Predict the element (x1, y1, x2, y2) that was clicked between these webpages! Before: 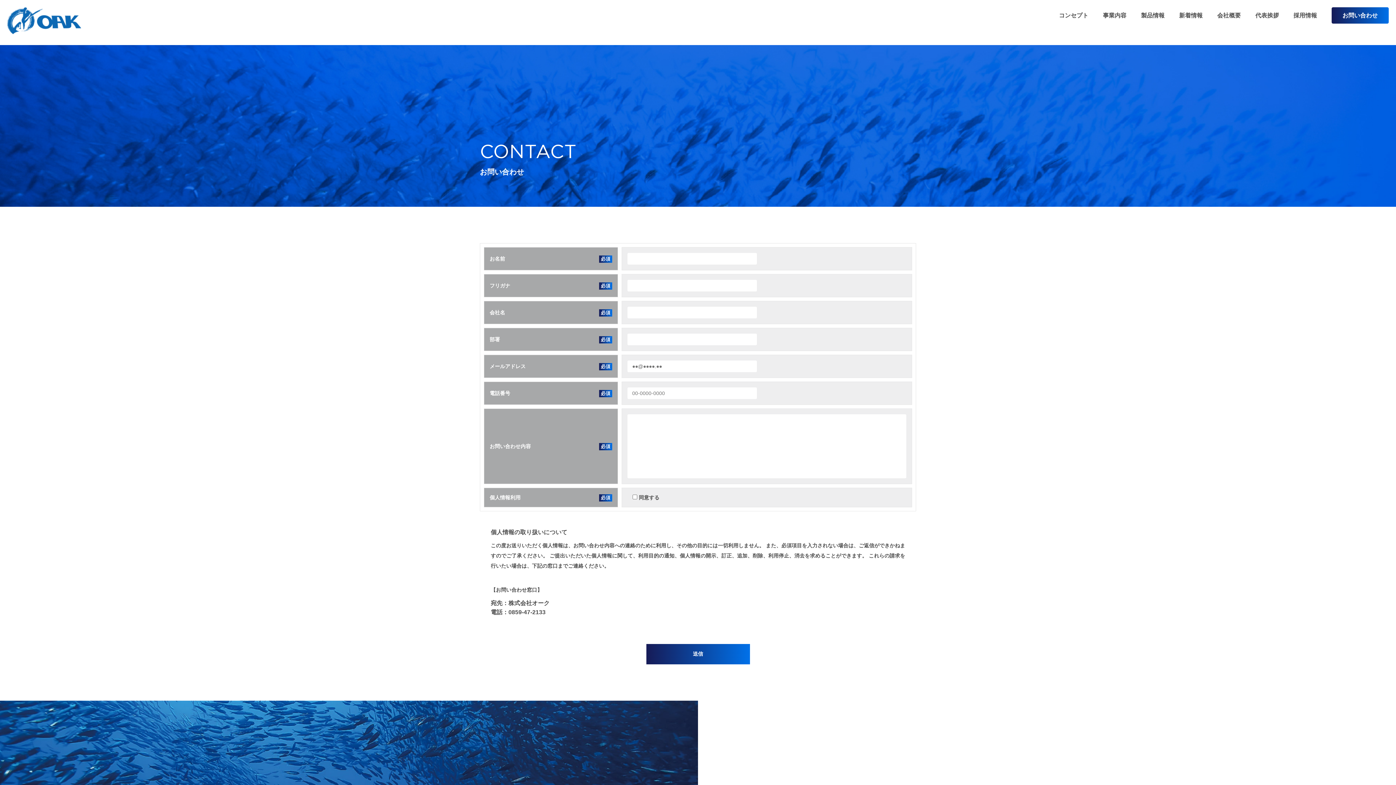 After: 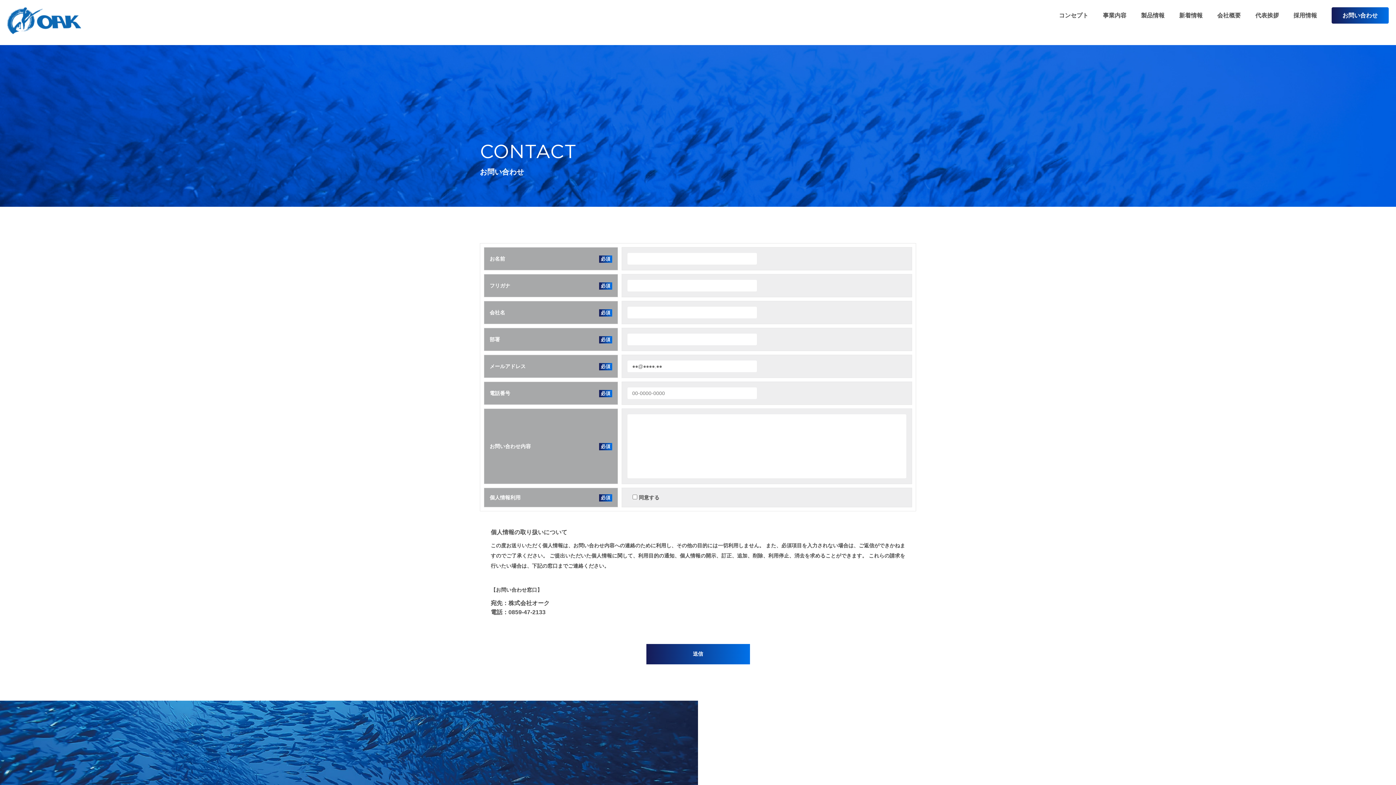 Action: label: 採用情報 bbox: (1293, 12, 1317, 18)